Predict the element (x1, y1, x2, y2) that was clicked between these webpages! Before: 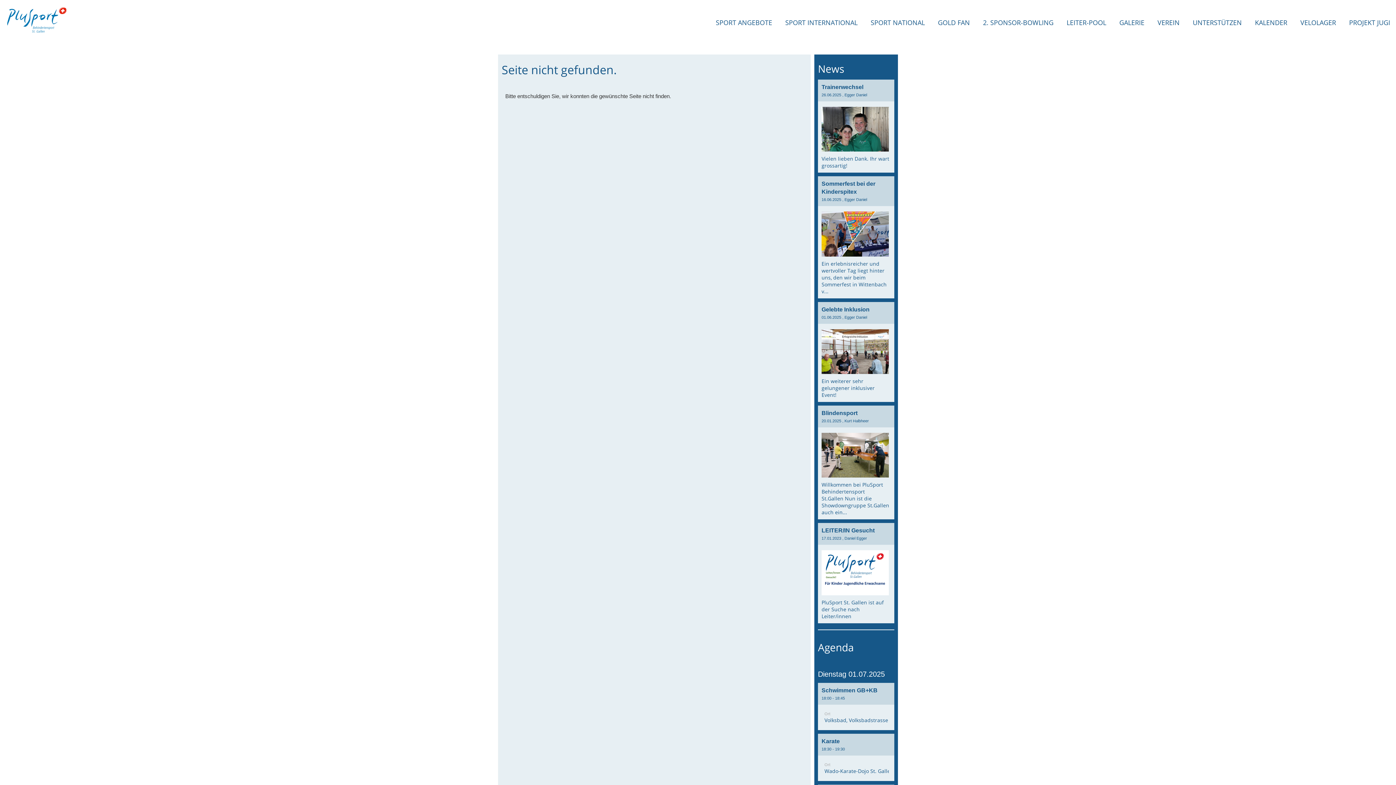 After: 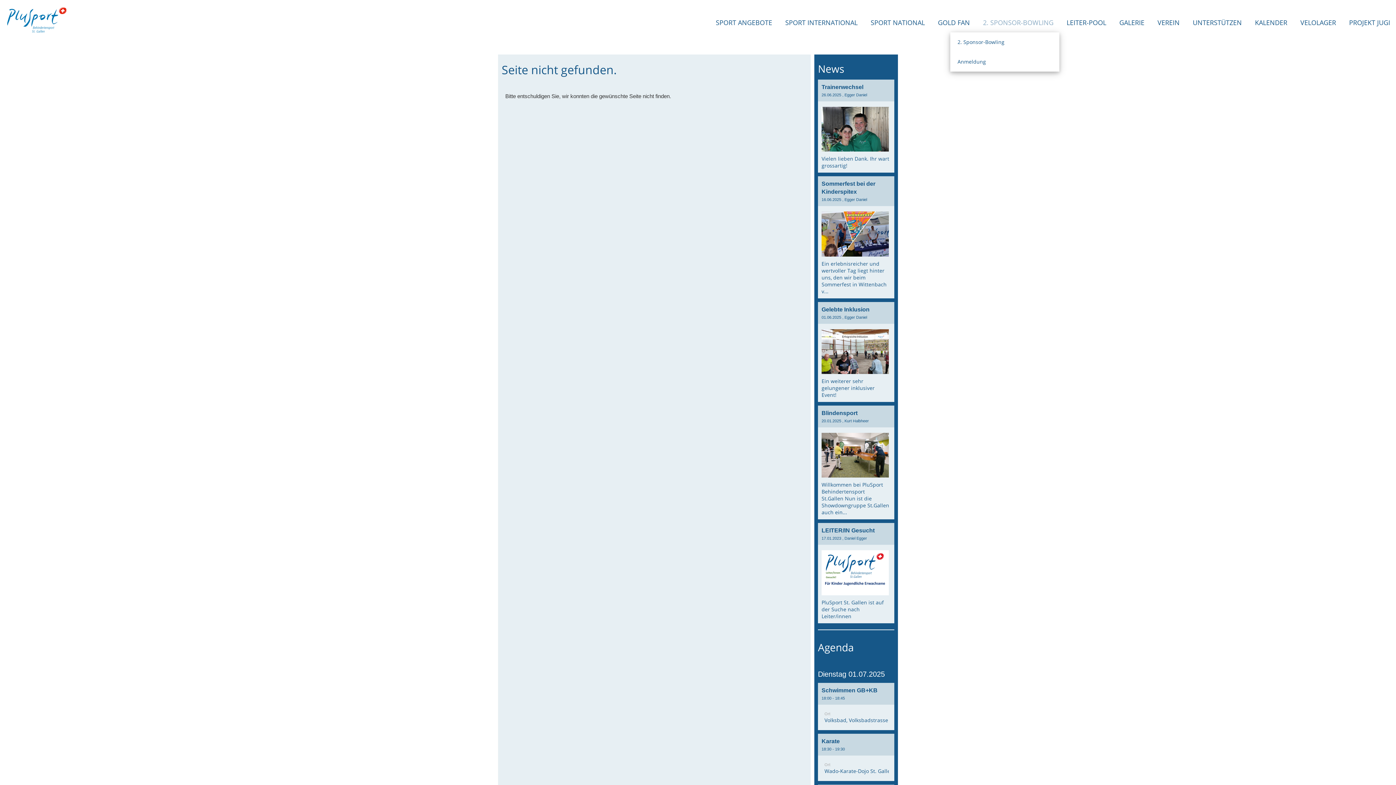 Action: label: 2. SPONSOR-BOWLING bbox: (977, 16, 1059, 29)